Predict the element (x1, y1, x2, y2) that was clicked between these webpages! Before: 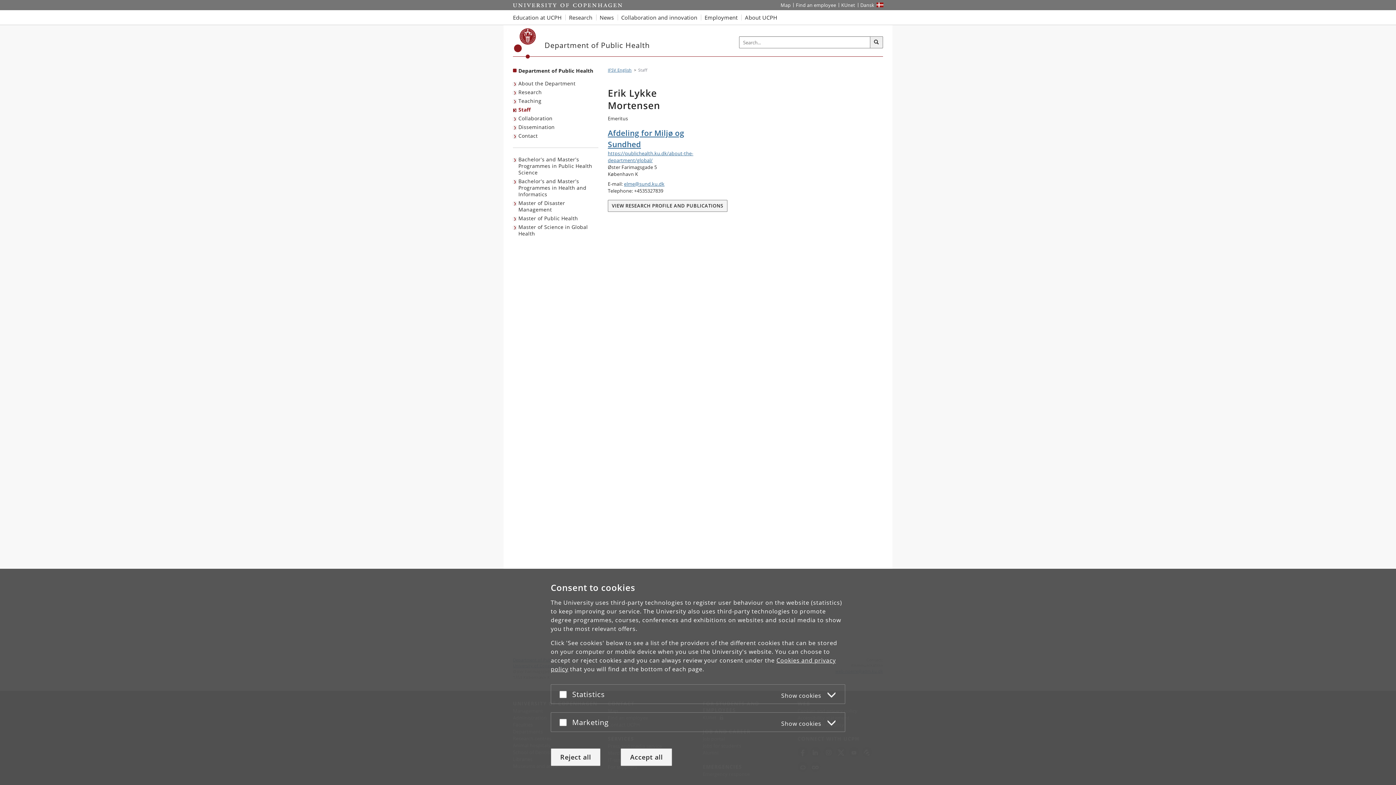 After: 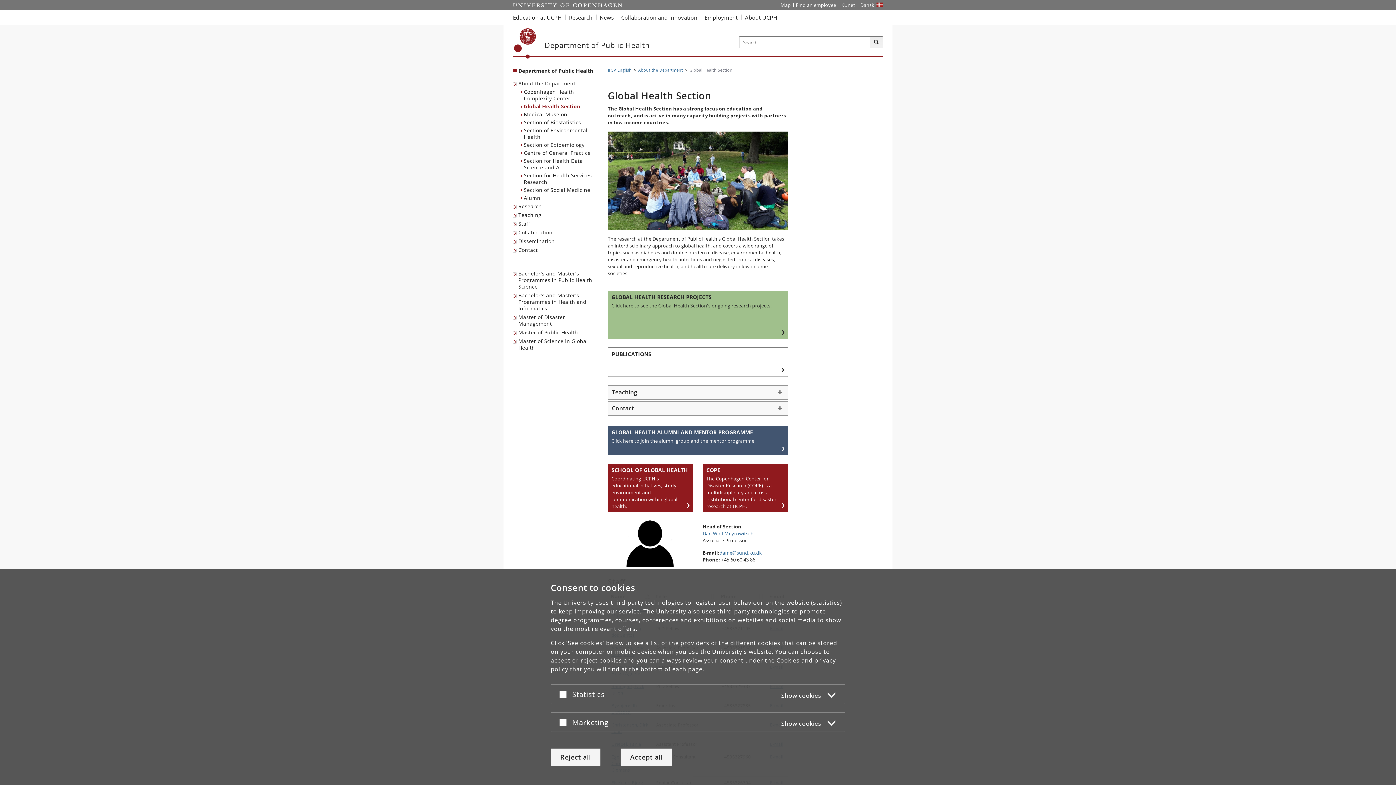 Action: label: Afdeling for Miljø og Sundhed bbox: (608, 127, 788, 150)